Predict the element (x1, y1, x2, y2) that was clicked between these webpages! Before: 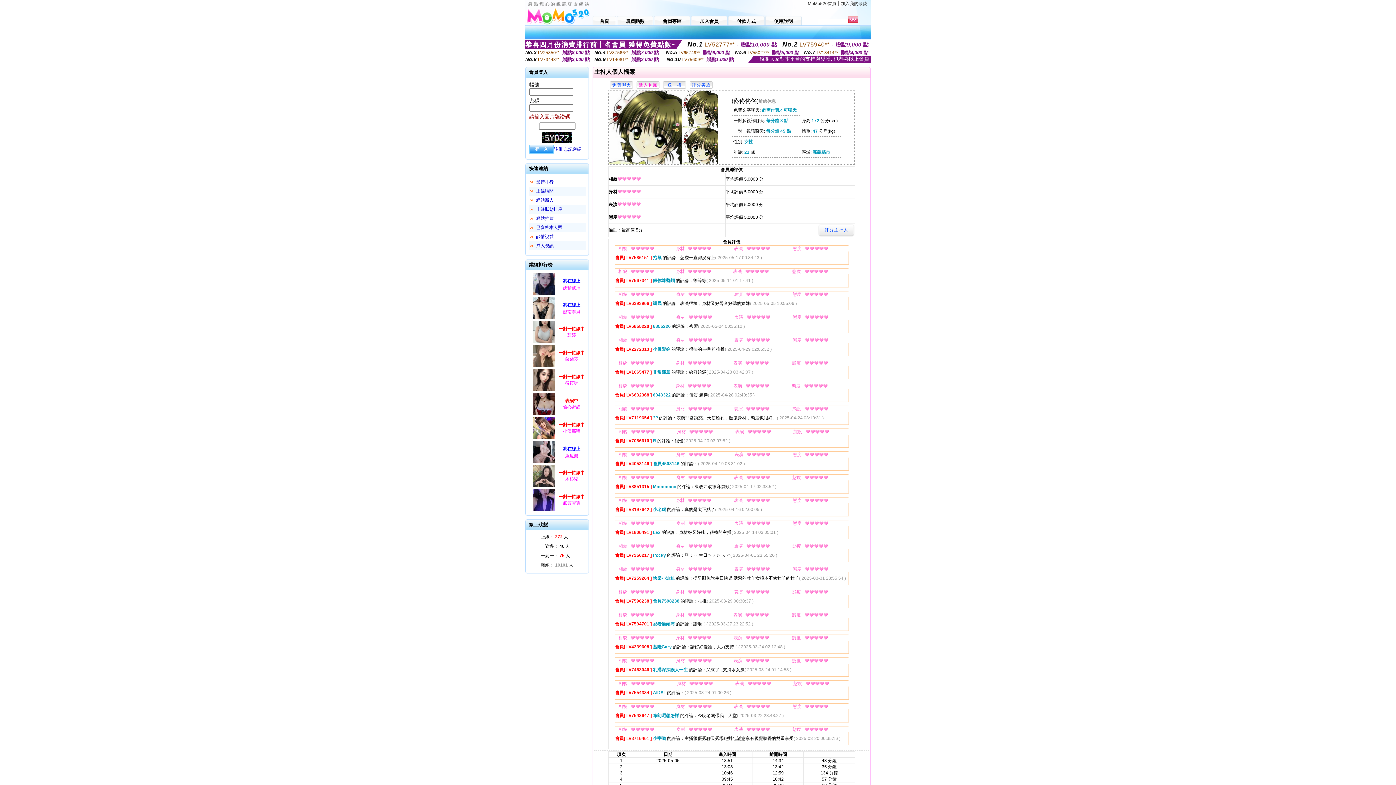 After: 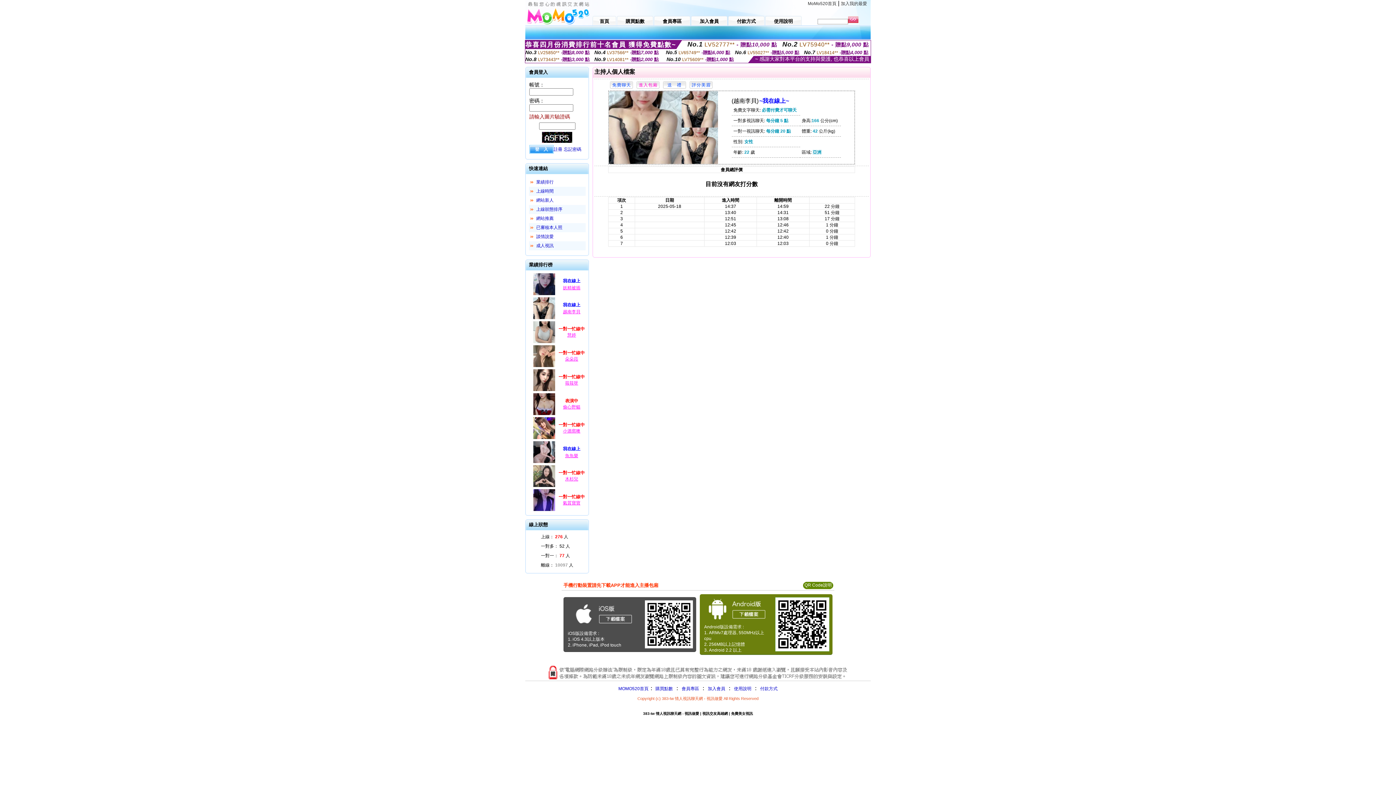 Action: bbox: (532, 316, 556, 321)